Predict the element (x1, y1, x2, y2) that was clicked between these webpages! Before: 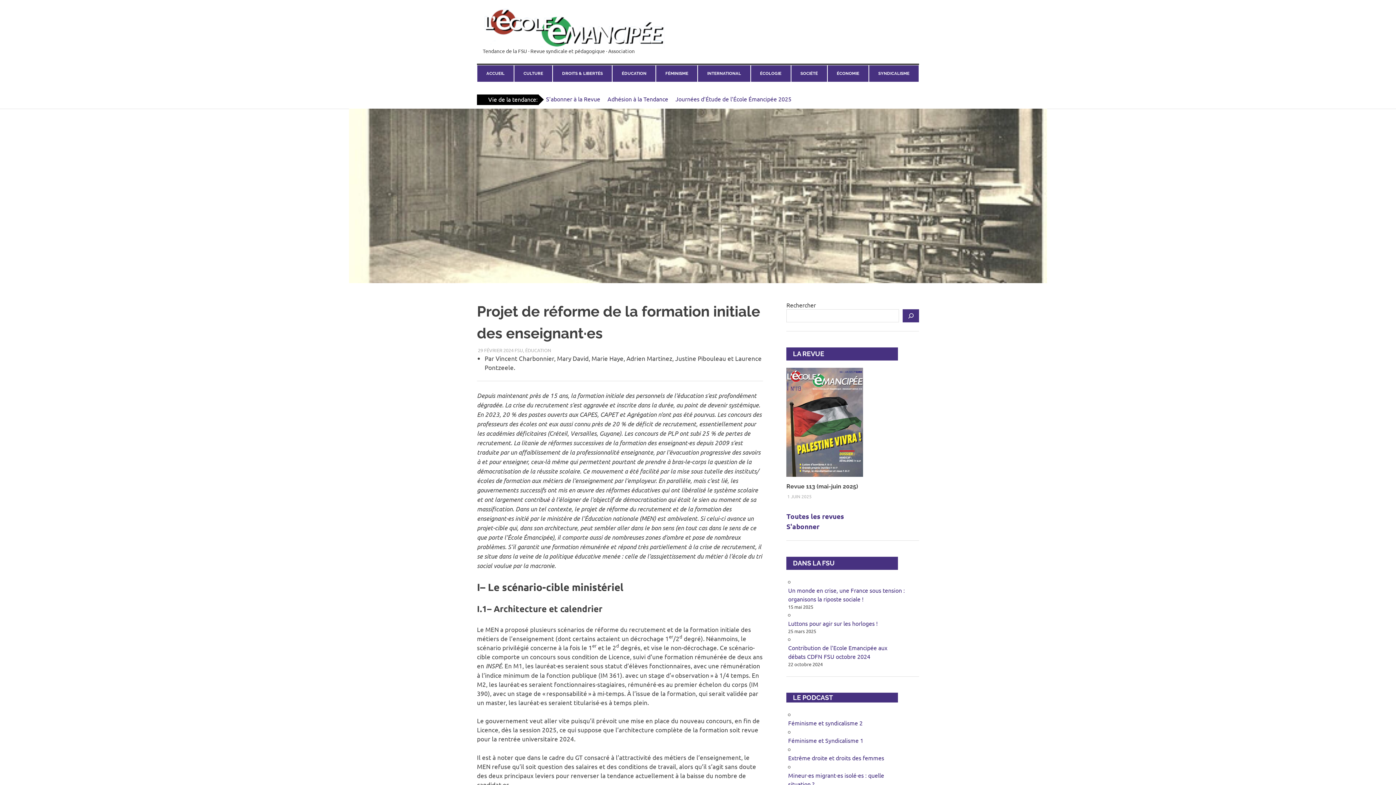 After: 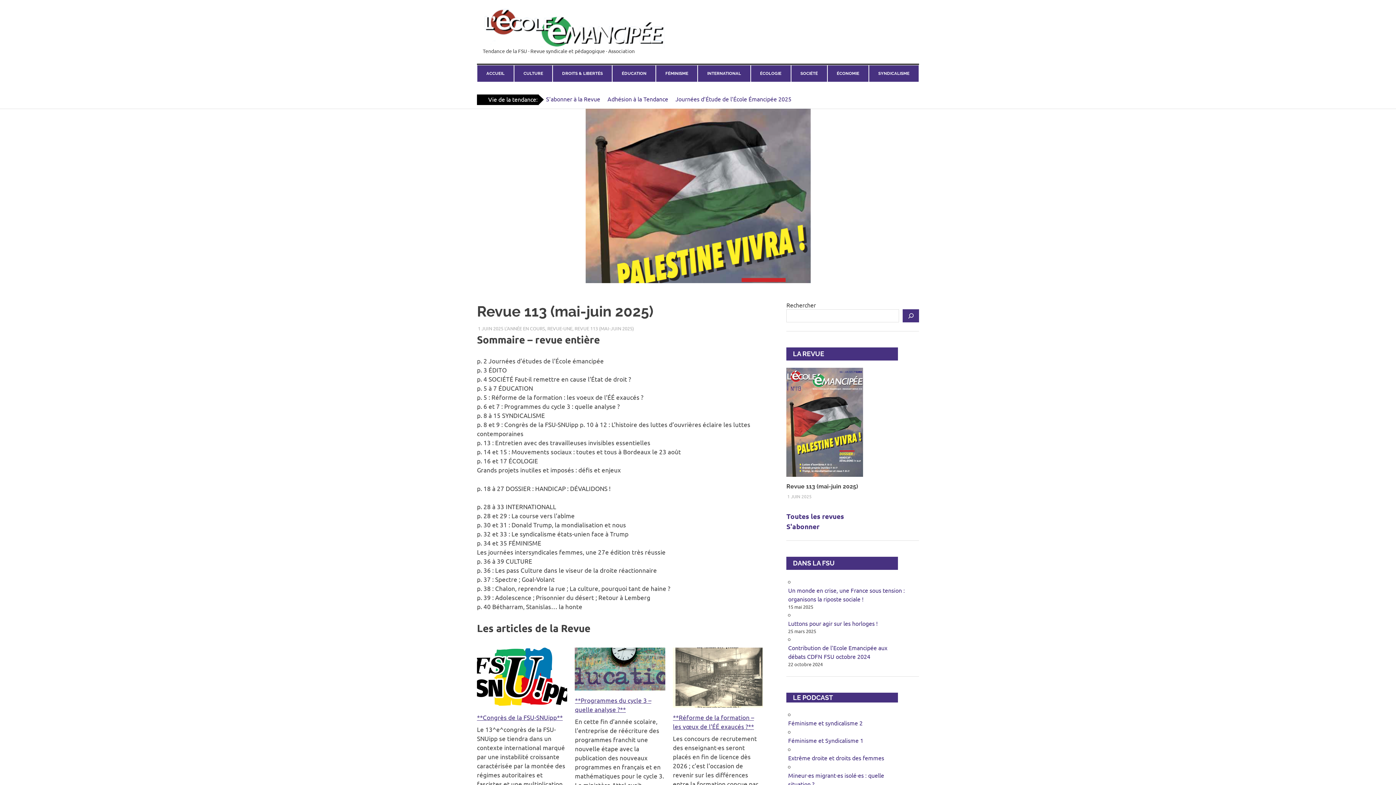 Action: label: 1 JUIN 2025 bbox: (787, 493, 811, 499)